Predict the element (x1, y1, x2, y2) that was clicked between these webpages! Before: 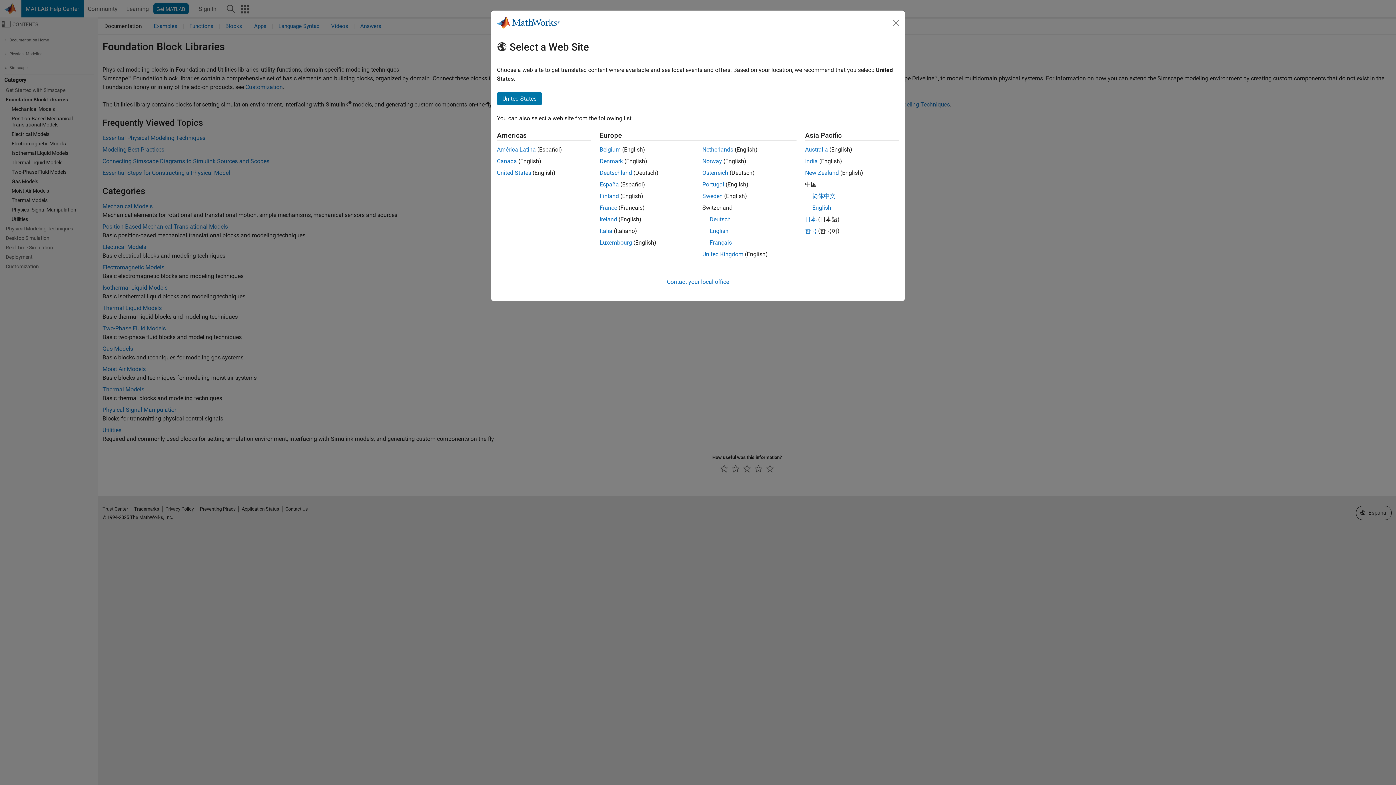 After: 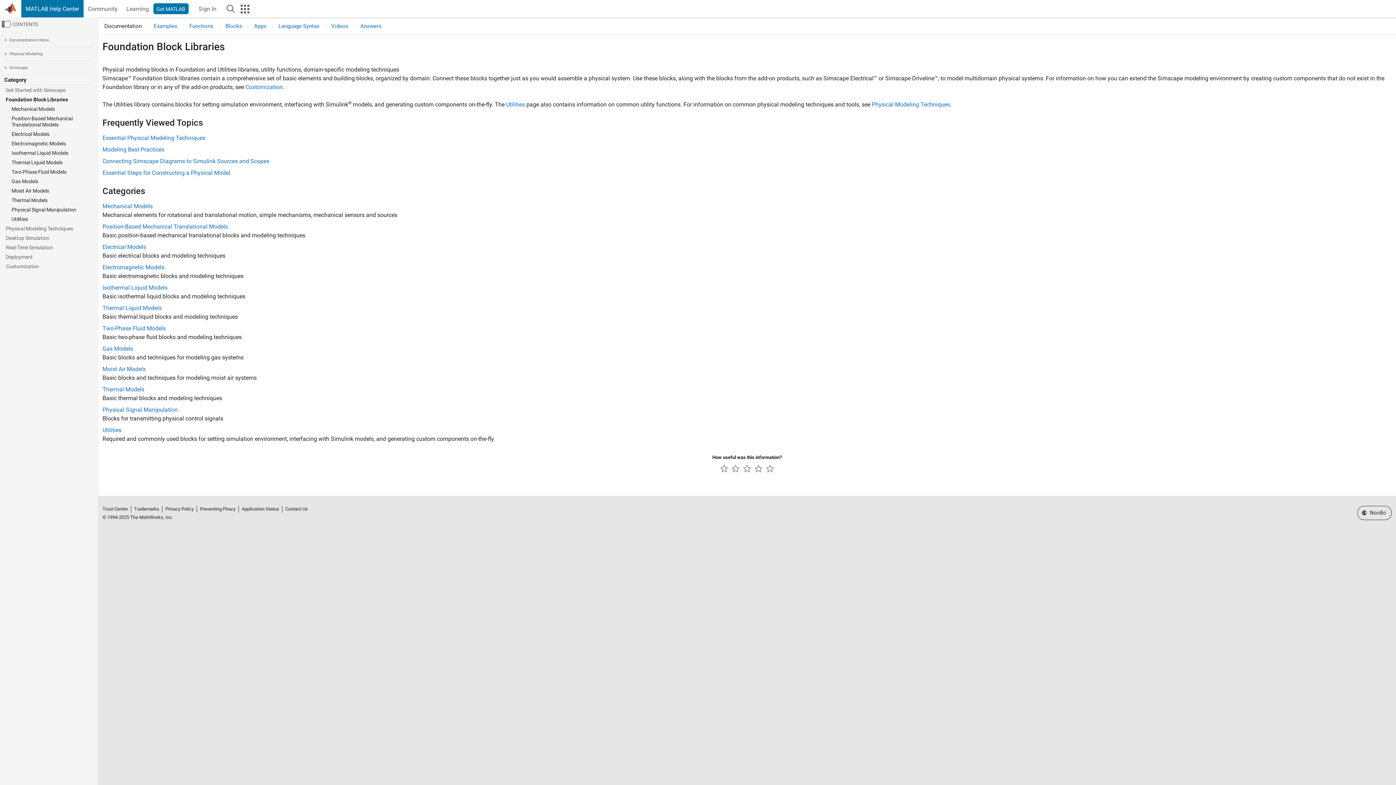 Action: bbox: (702, 192, 722, 199) label: Sweden